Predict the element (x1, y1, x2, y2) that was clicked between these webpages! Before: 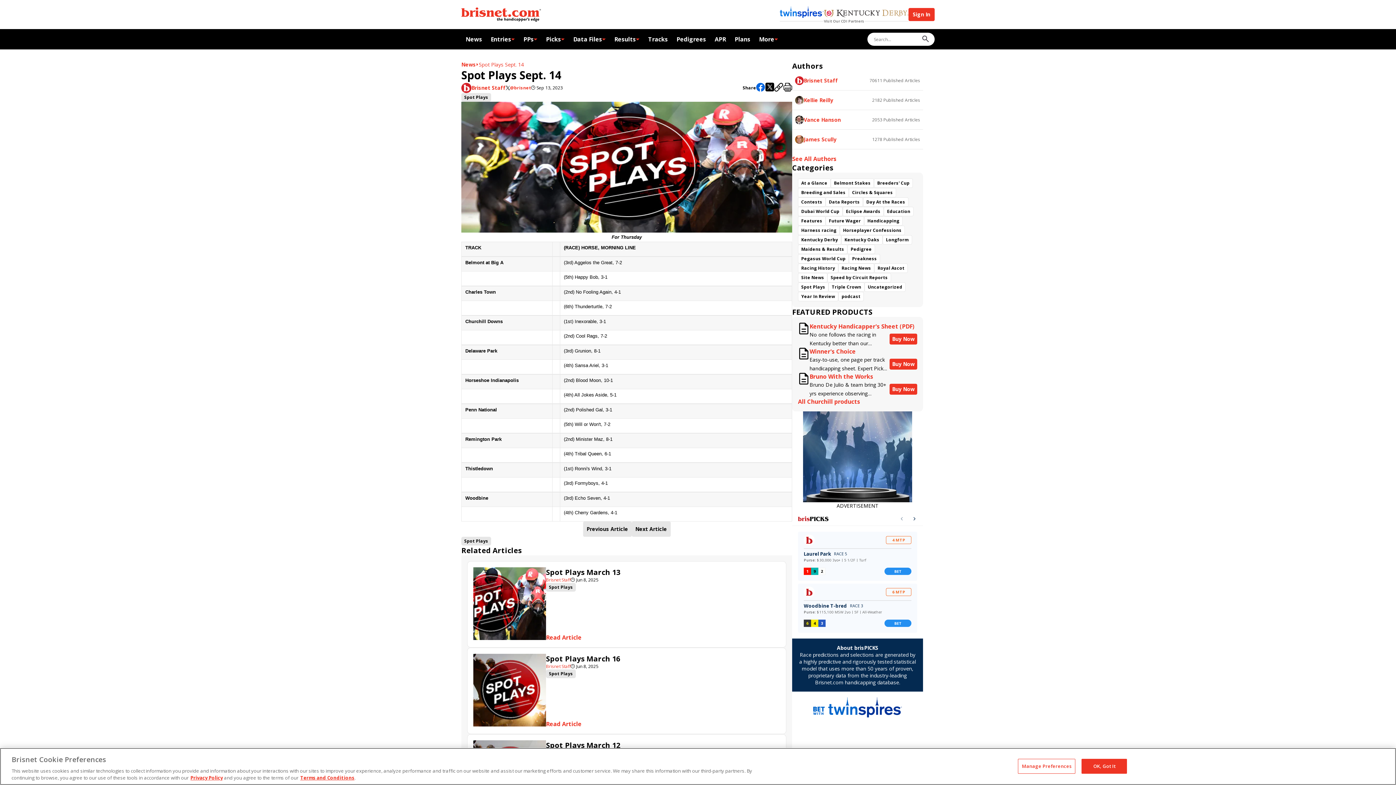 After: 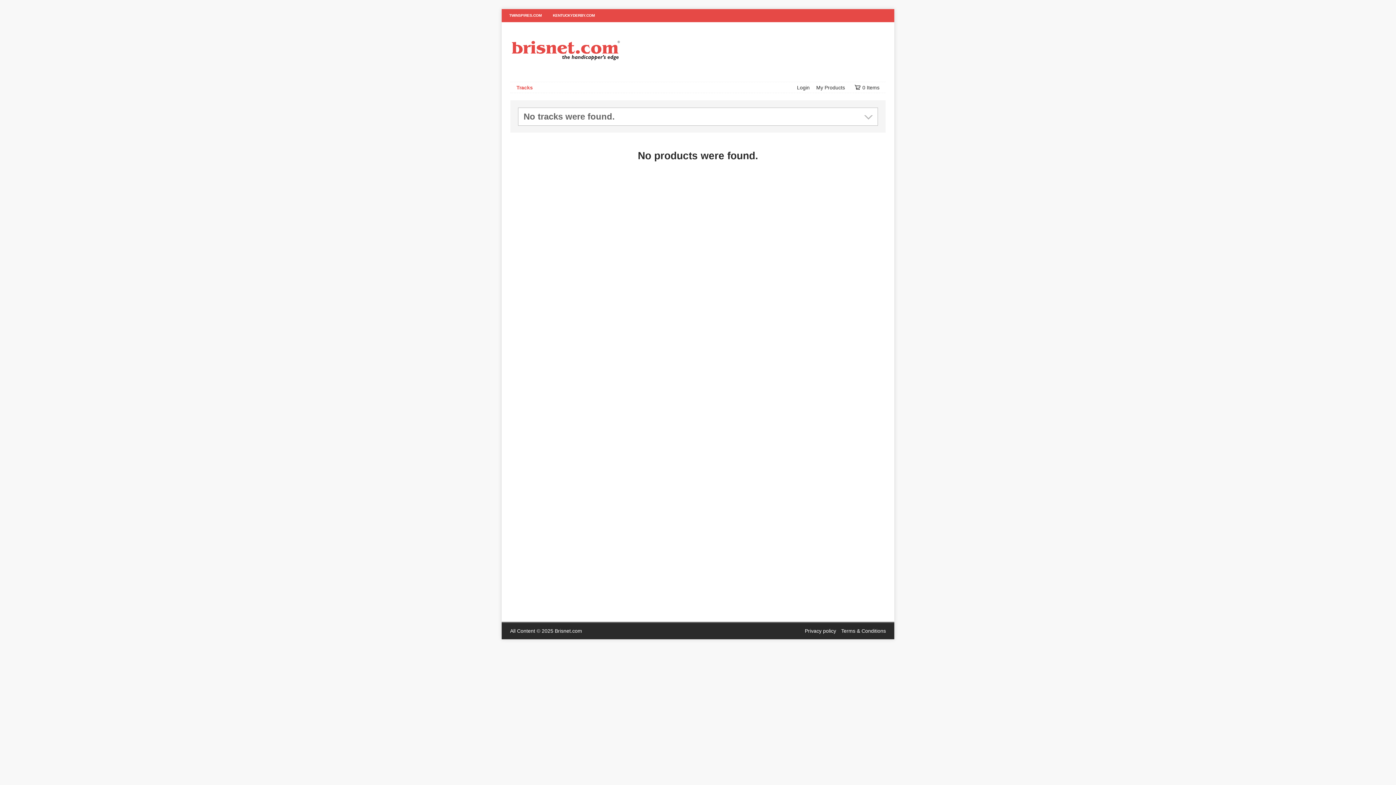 Action: bbox: (798, 398, 917, 405) label: All Churchill products